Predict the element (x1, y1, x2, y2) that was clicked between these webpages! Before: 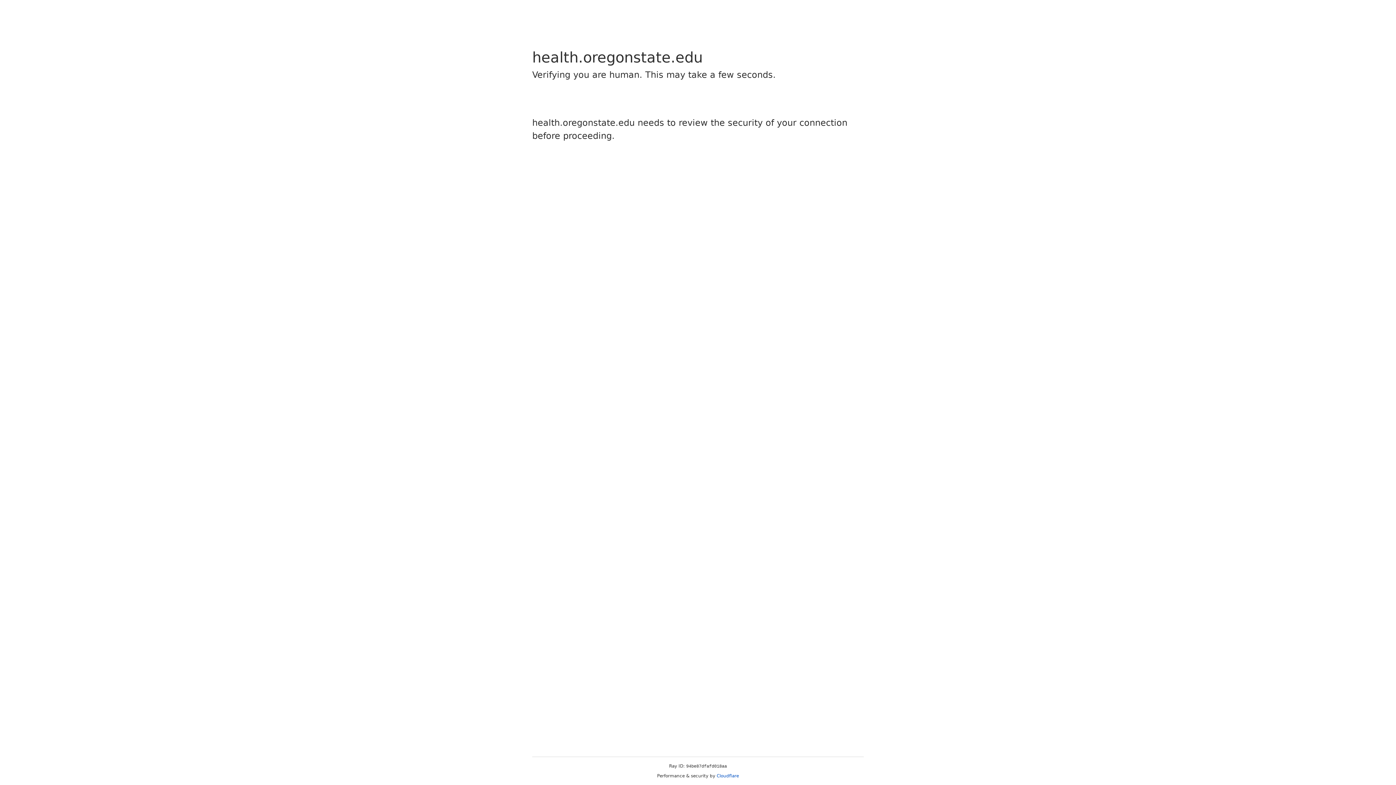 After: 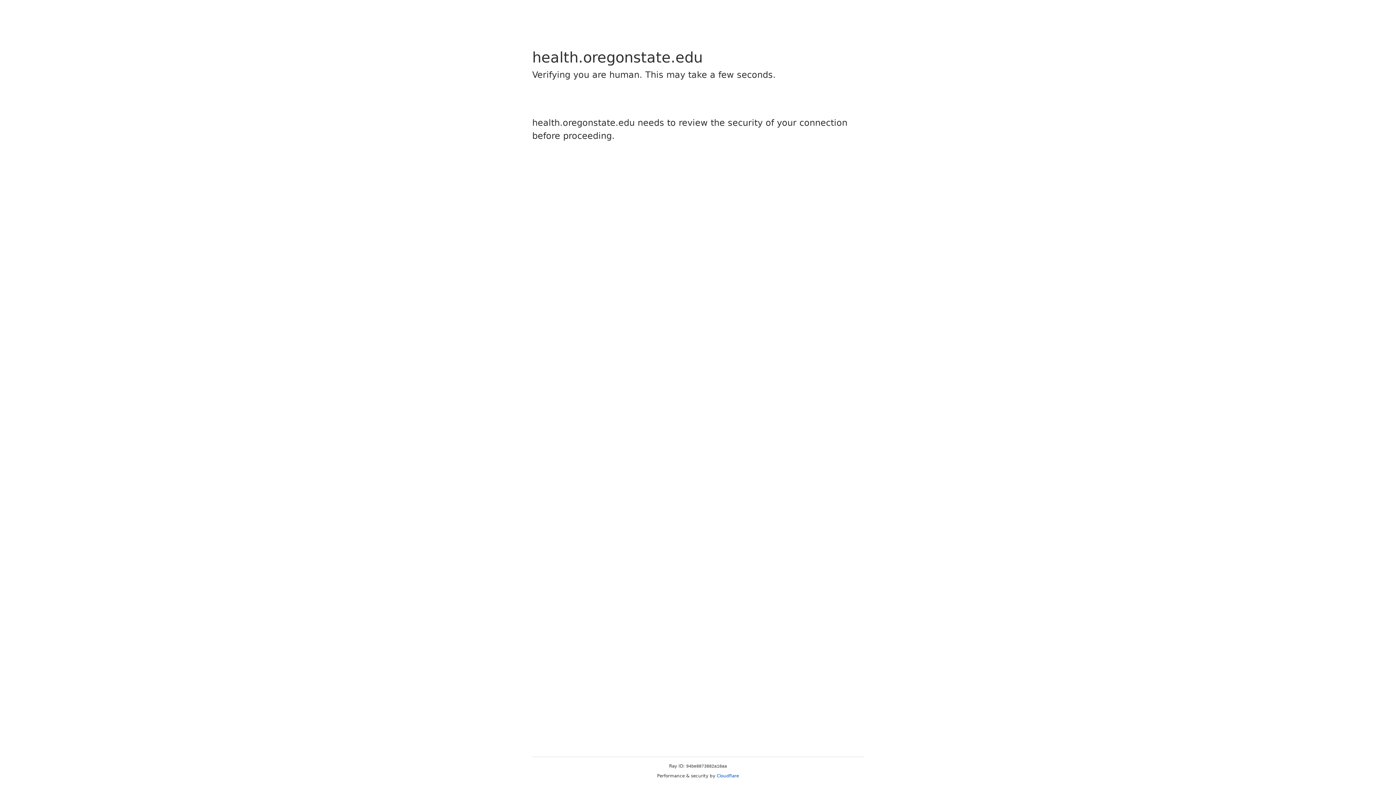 Action: bbox: (716, 773, 739, 778) label: Cloudflare